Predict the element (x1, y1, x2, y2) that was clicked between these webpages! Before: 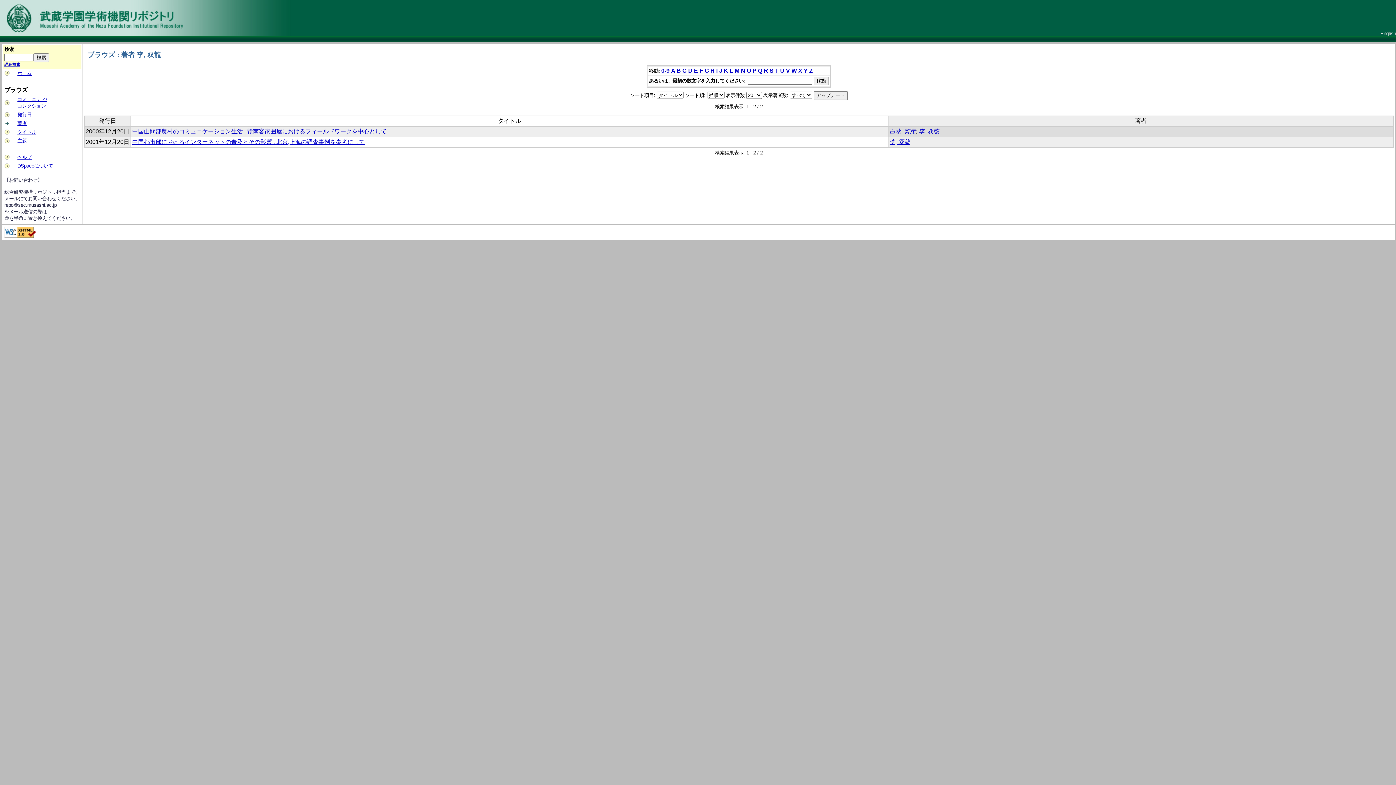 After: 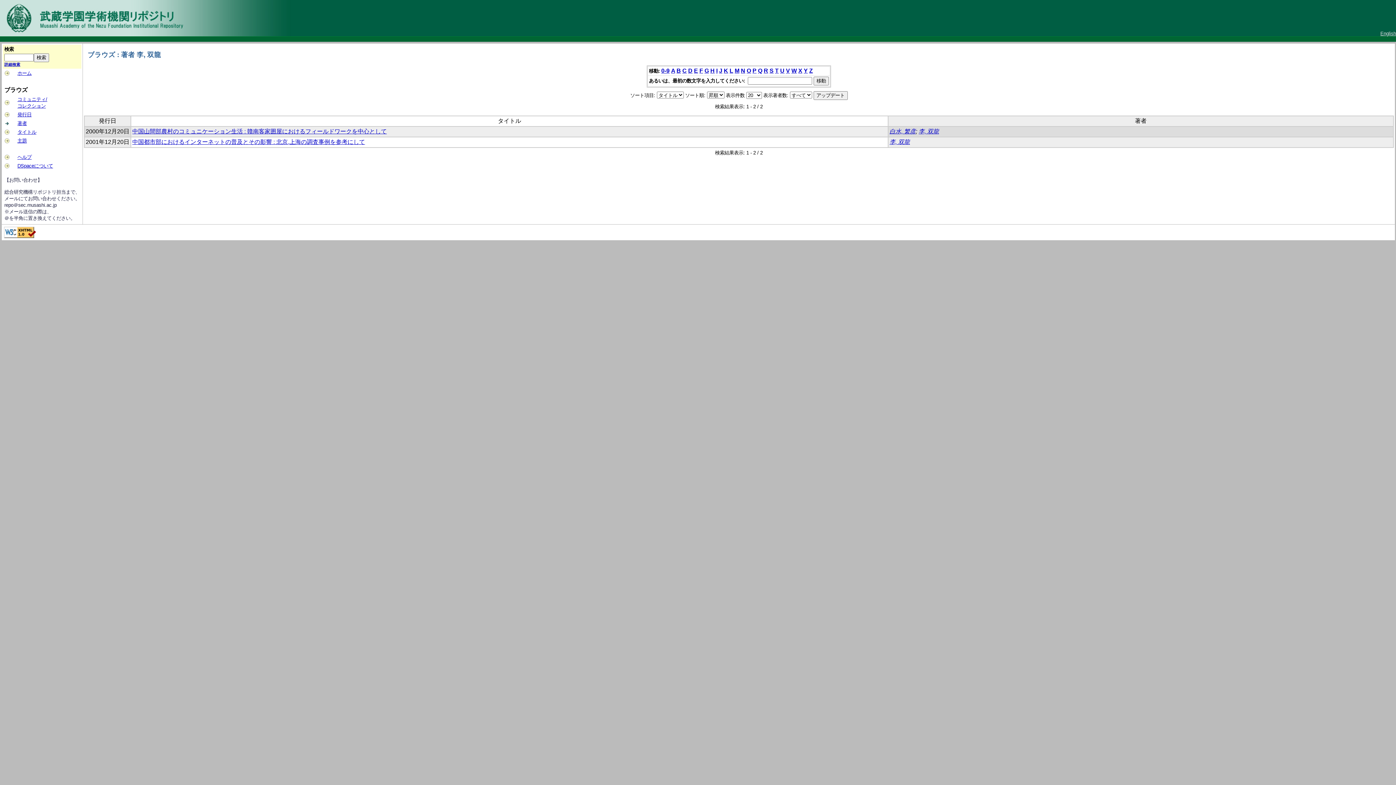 Action: bbox: (699, 67, 703, 73) label: F